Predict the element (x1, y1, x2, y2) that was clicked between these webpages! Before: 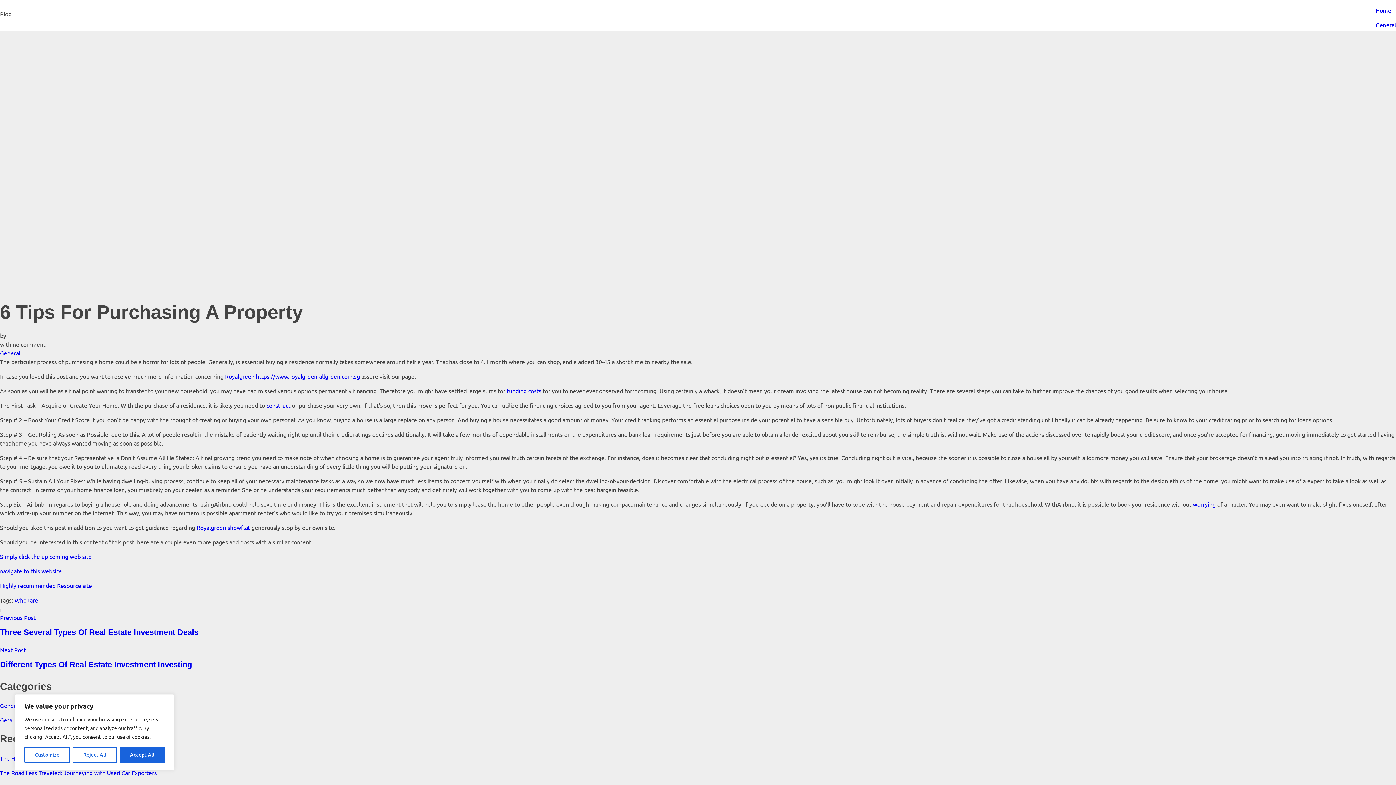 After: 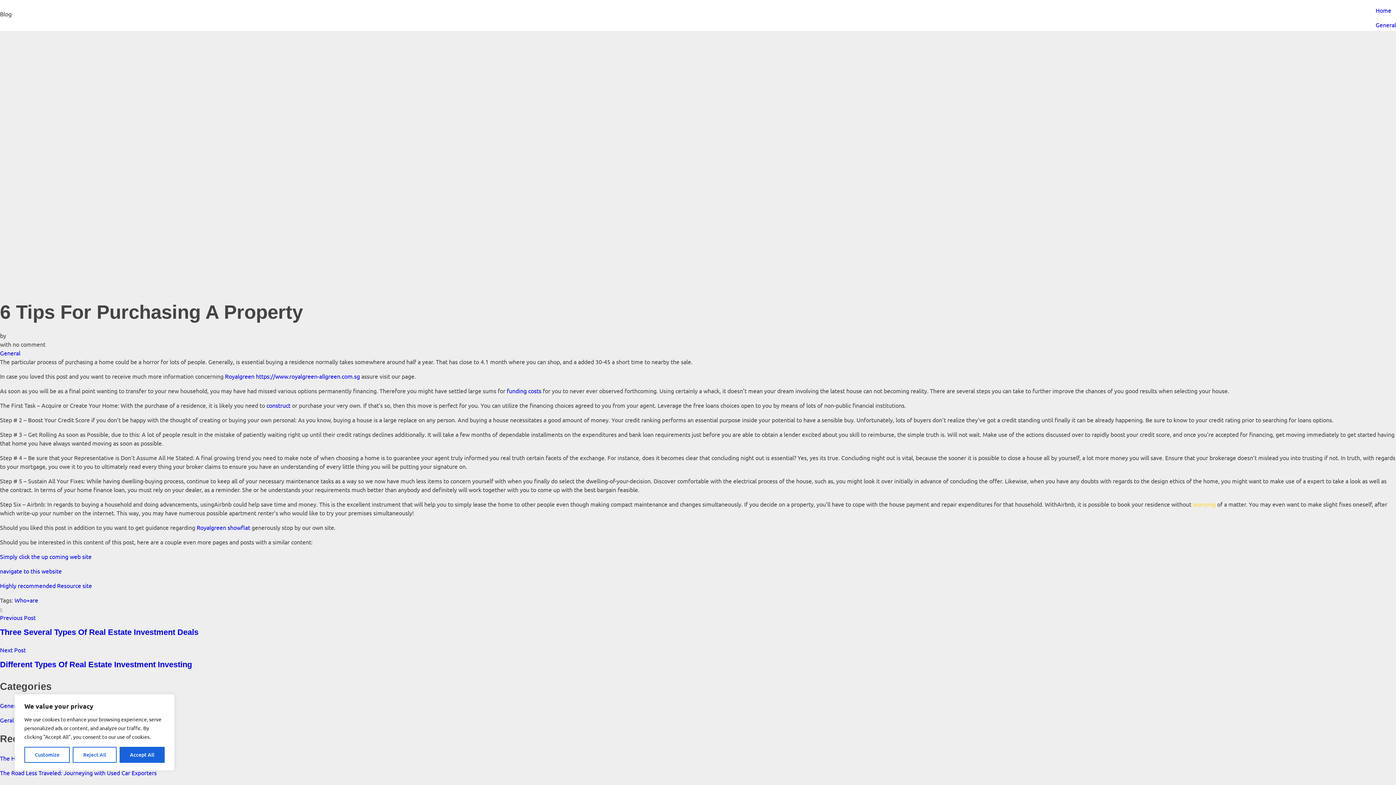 Action: label: worrying bbox: (1193, 500, 1216, 507)